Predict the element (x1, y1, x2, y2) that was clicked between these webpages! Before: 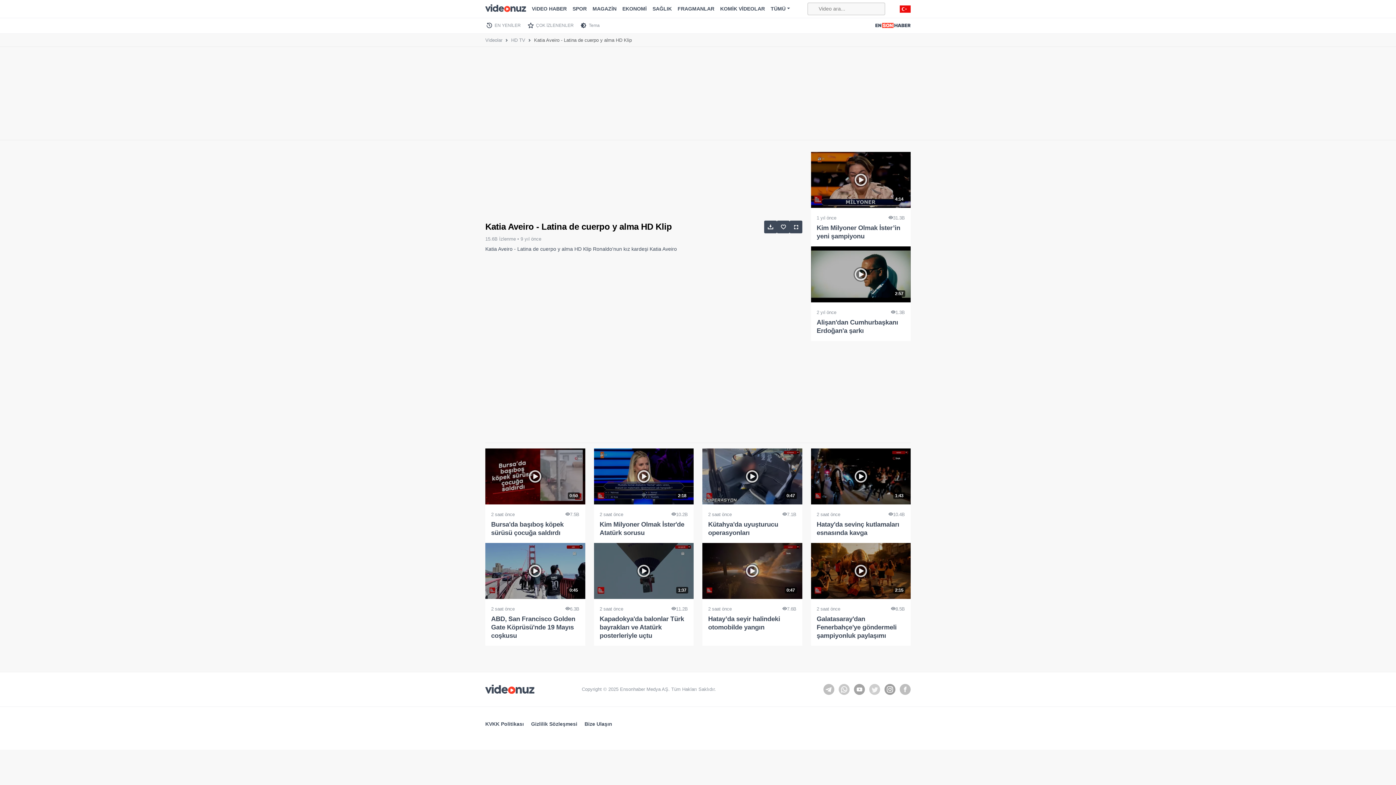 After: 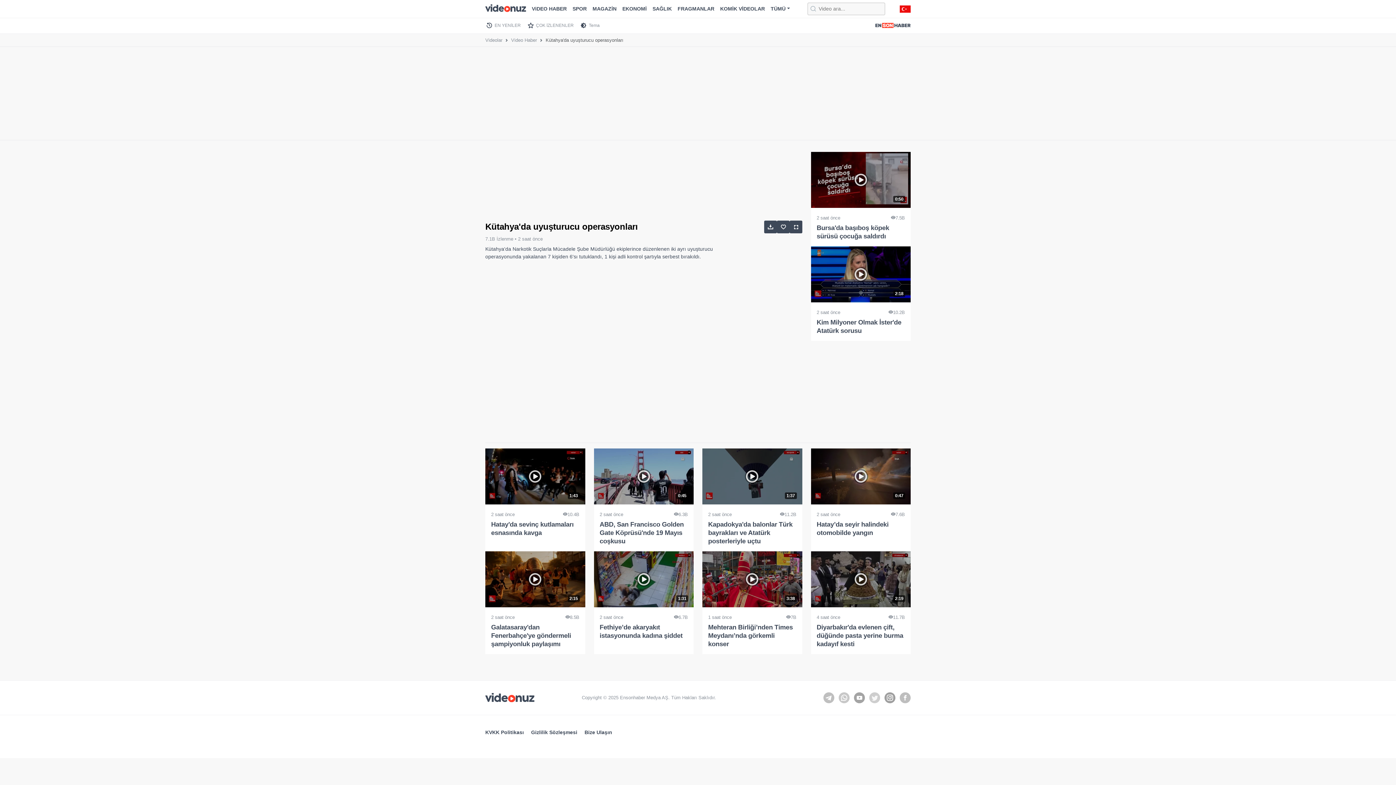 Action: label: 0:47
2 saat önce
7.1B
Kütahya'da uyuşturucu operasyonları bbox: (702, 448, 802, 543)